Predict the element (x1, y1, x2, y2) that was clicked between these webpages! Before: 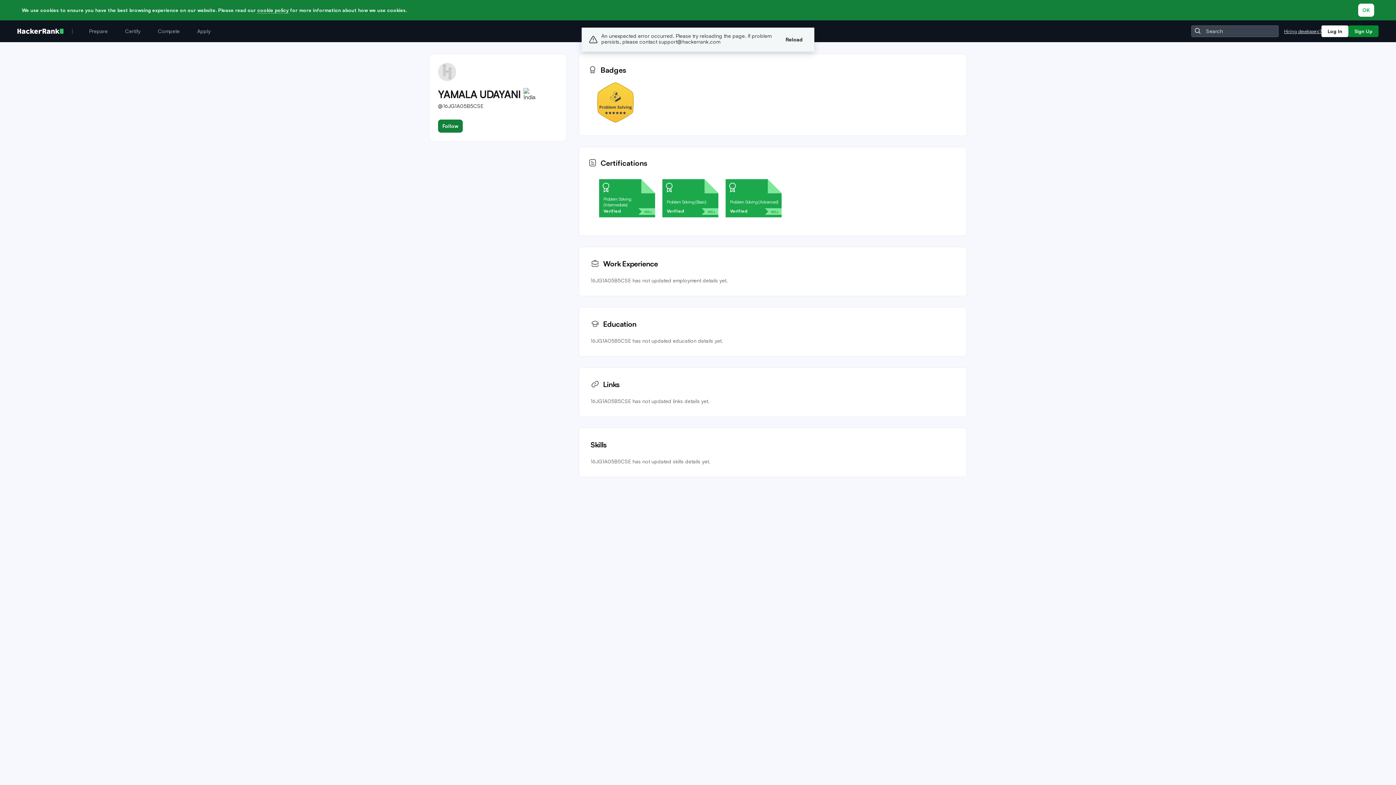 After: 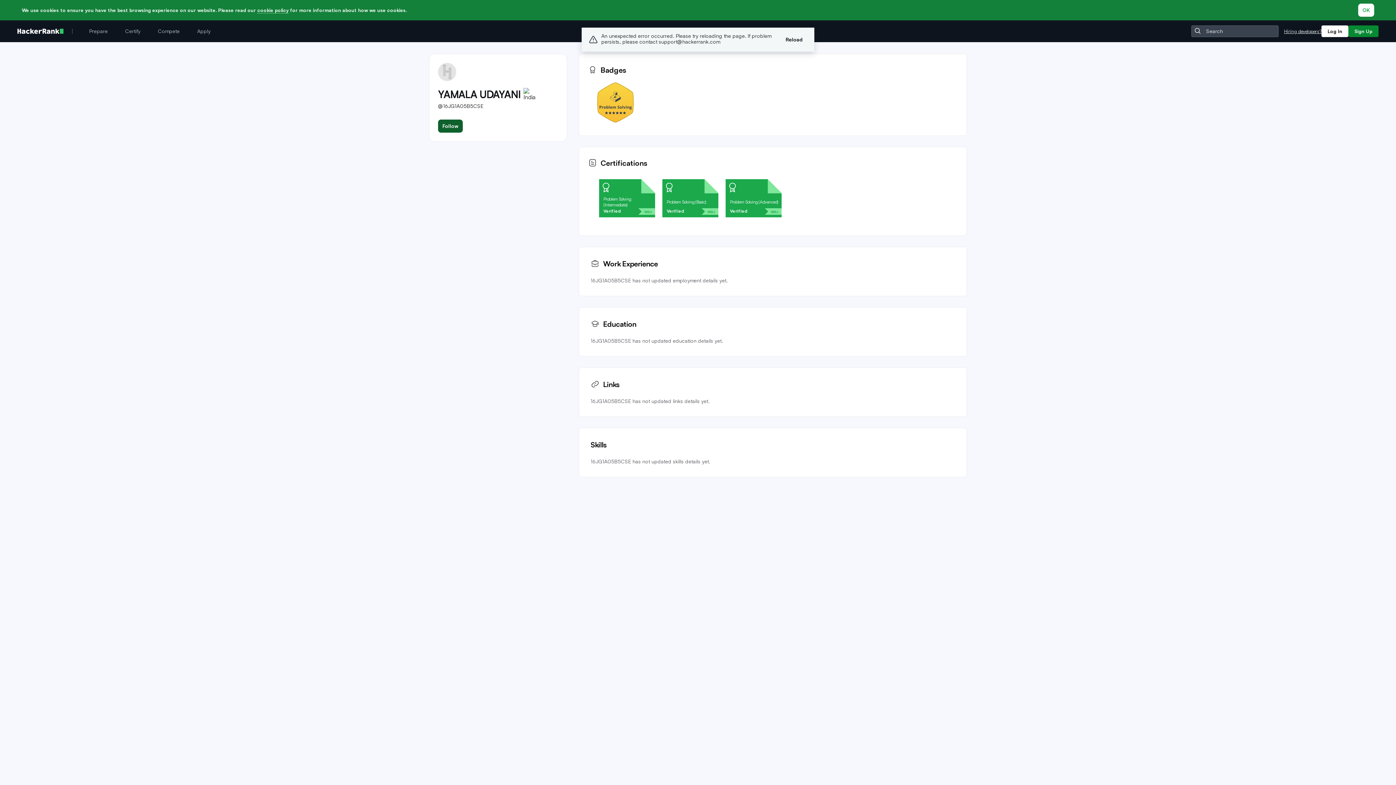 Action: label: Follow bbox: (438, 119, 462, 132)